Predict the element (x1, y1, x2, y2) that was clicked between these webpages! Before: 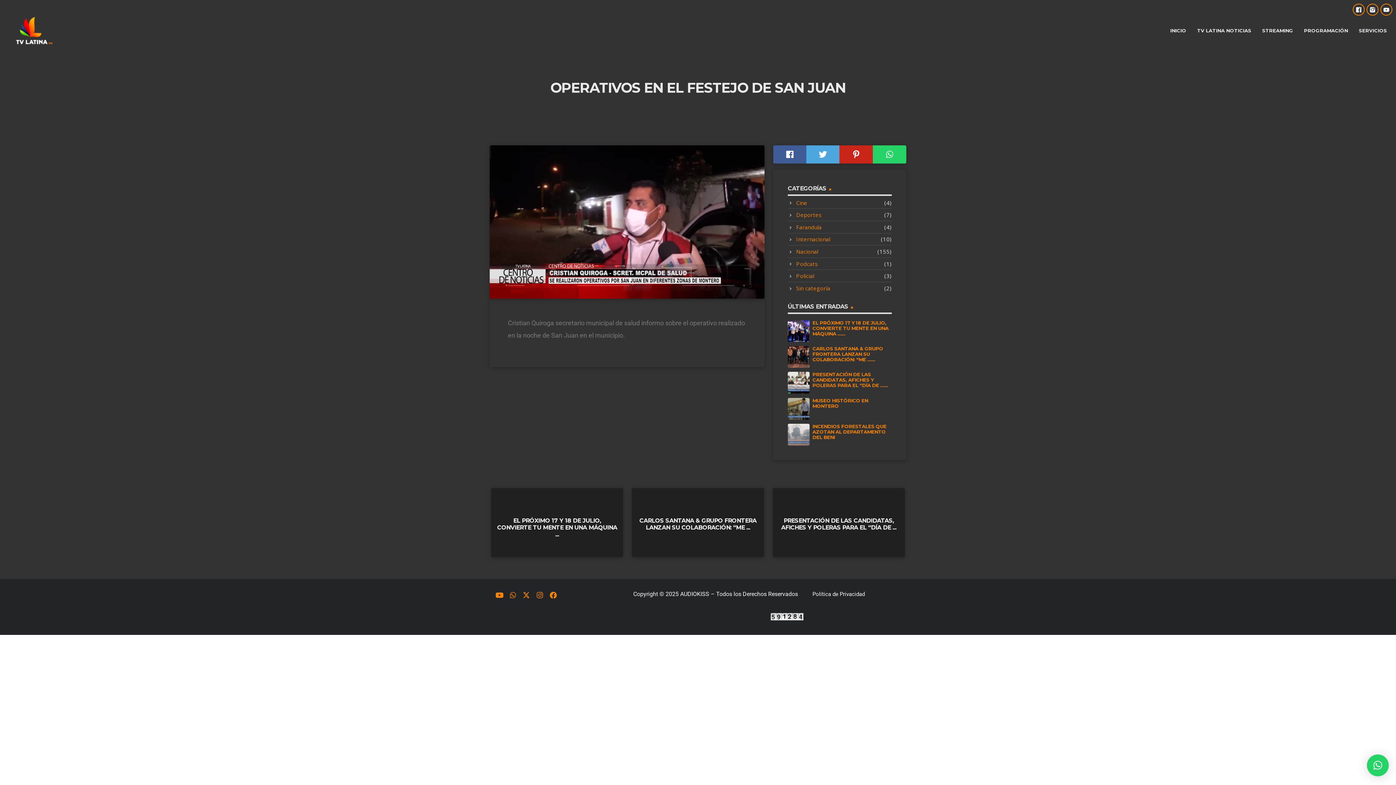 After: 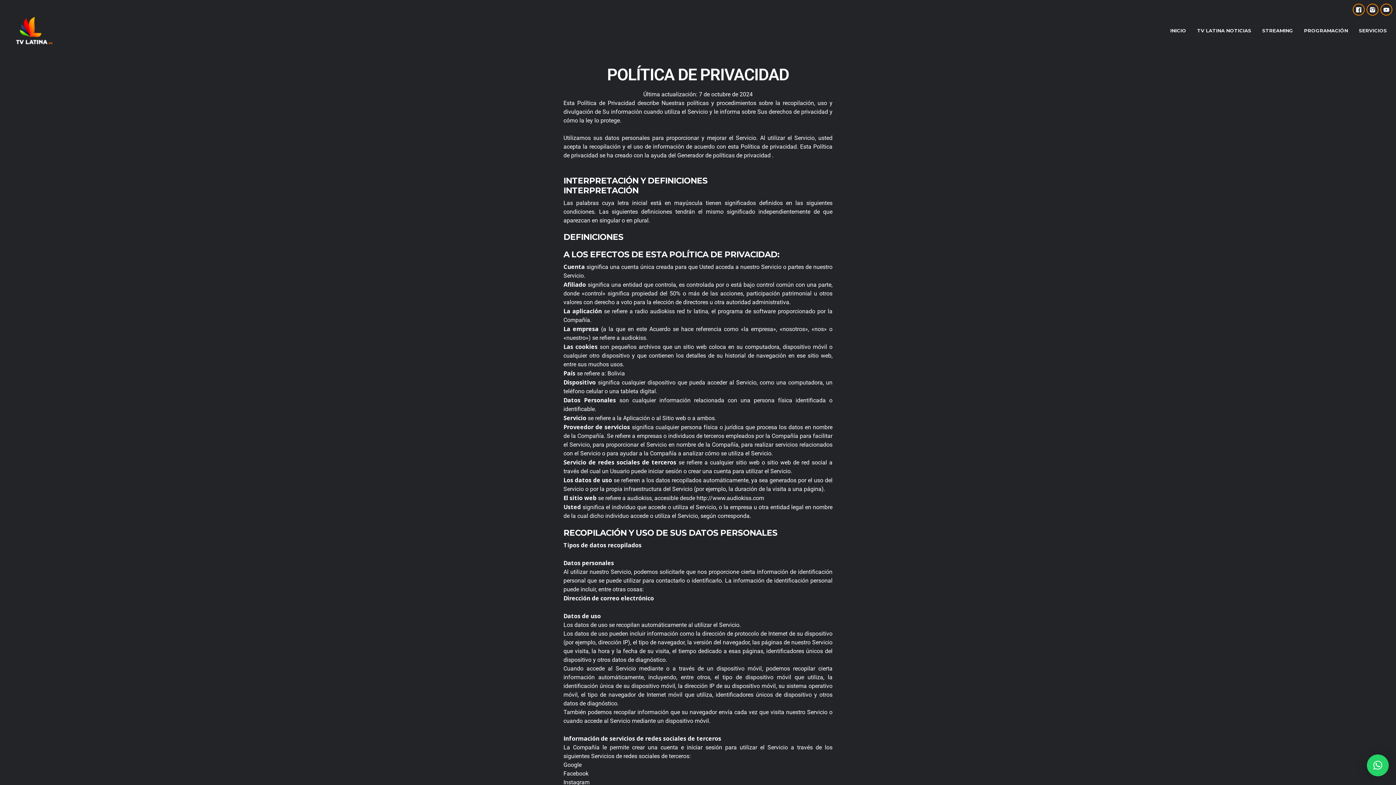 Action: bbox: (805, 583, 872, 606) label: Política de Privacidad